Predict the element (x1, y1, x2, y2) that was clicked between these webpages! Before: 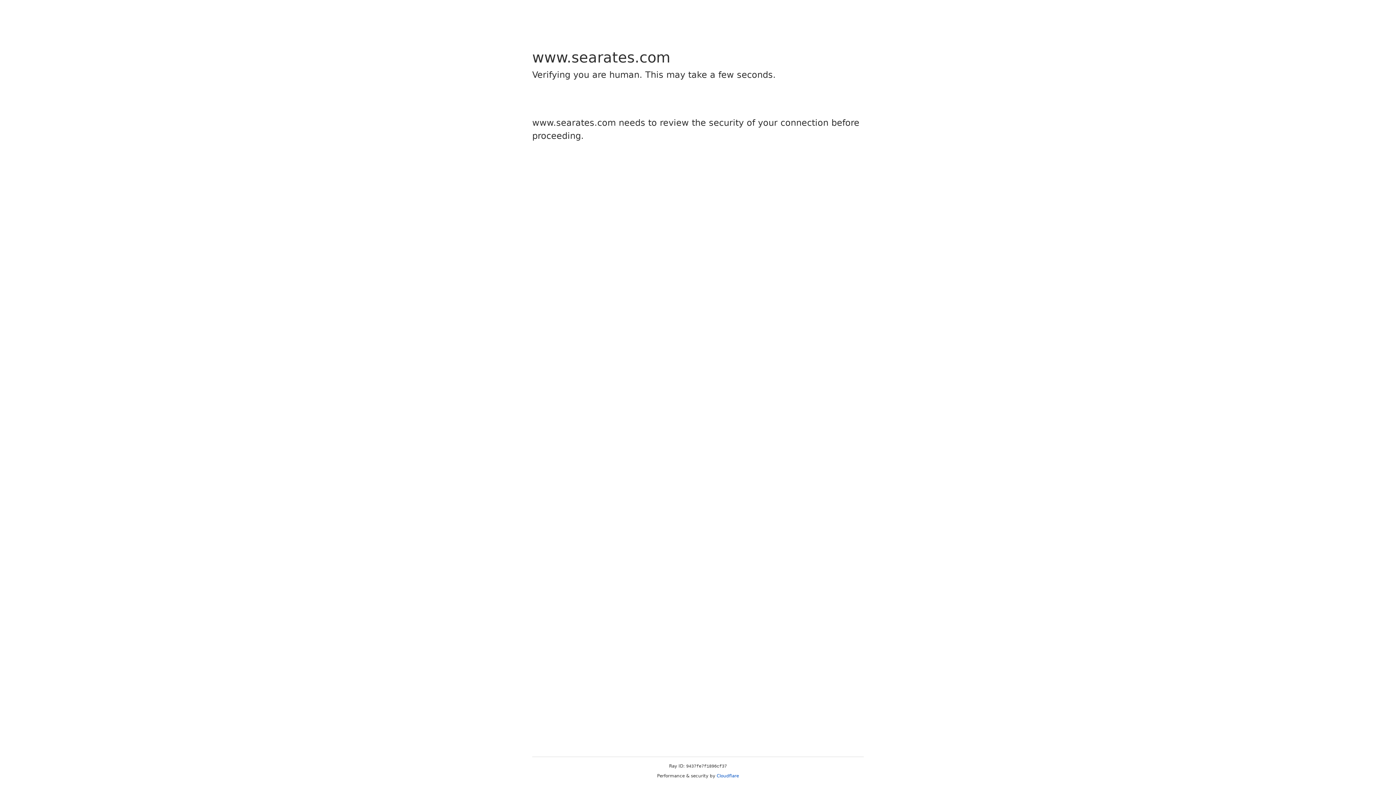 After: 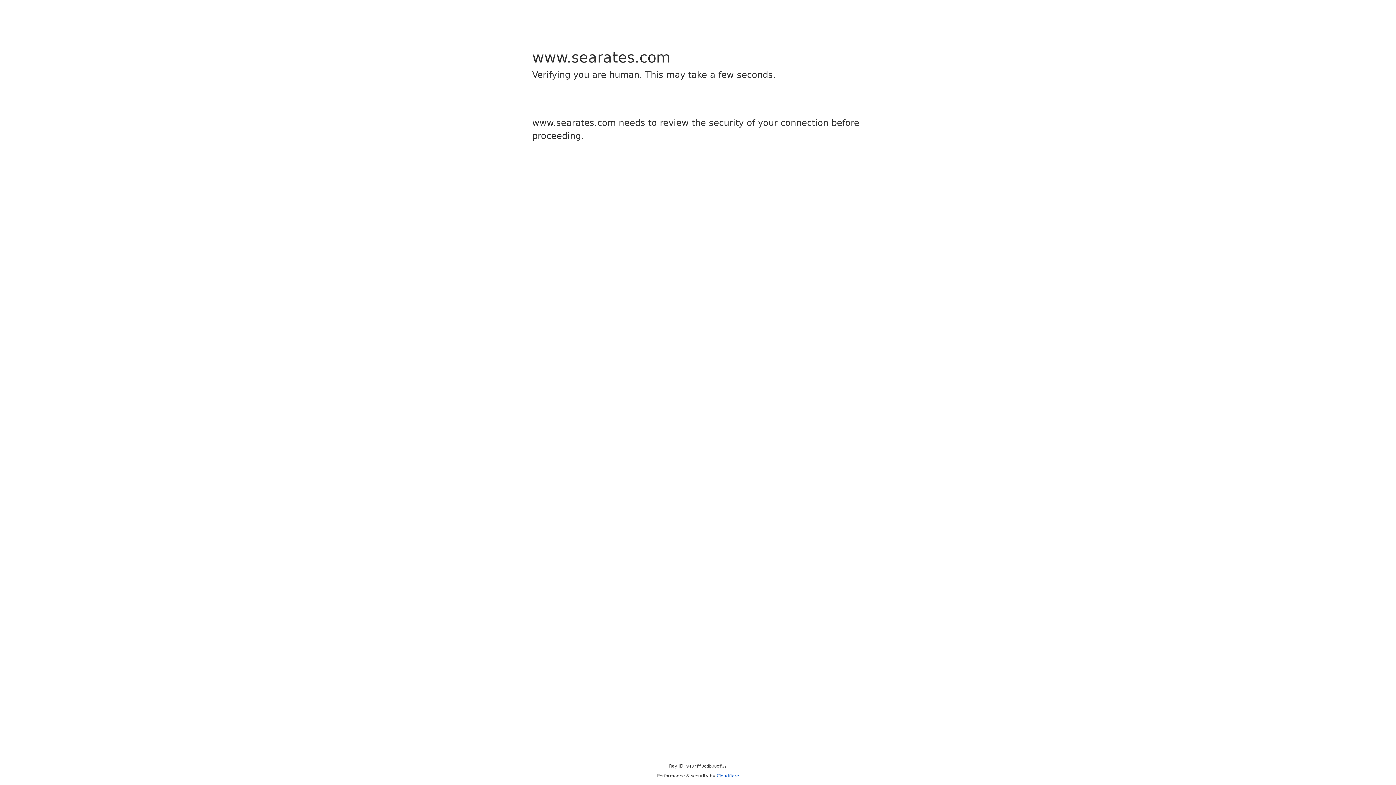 Action: bbox: (716, 773, 739, 778) label: Cloudflare